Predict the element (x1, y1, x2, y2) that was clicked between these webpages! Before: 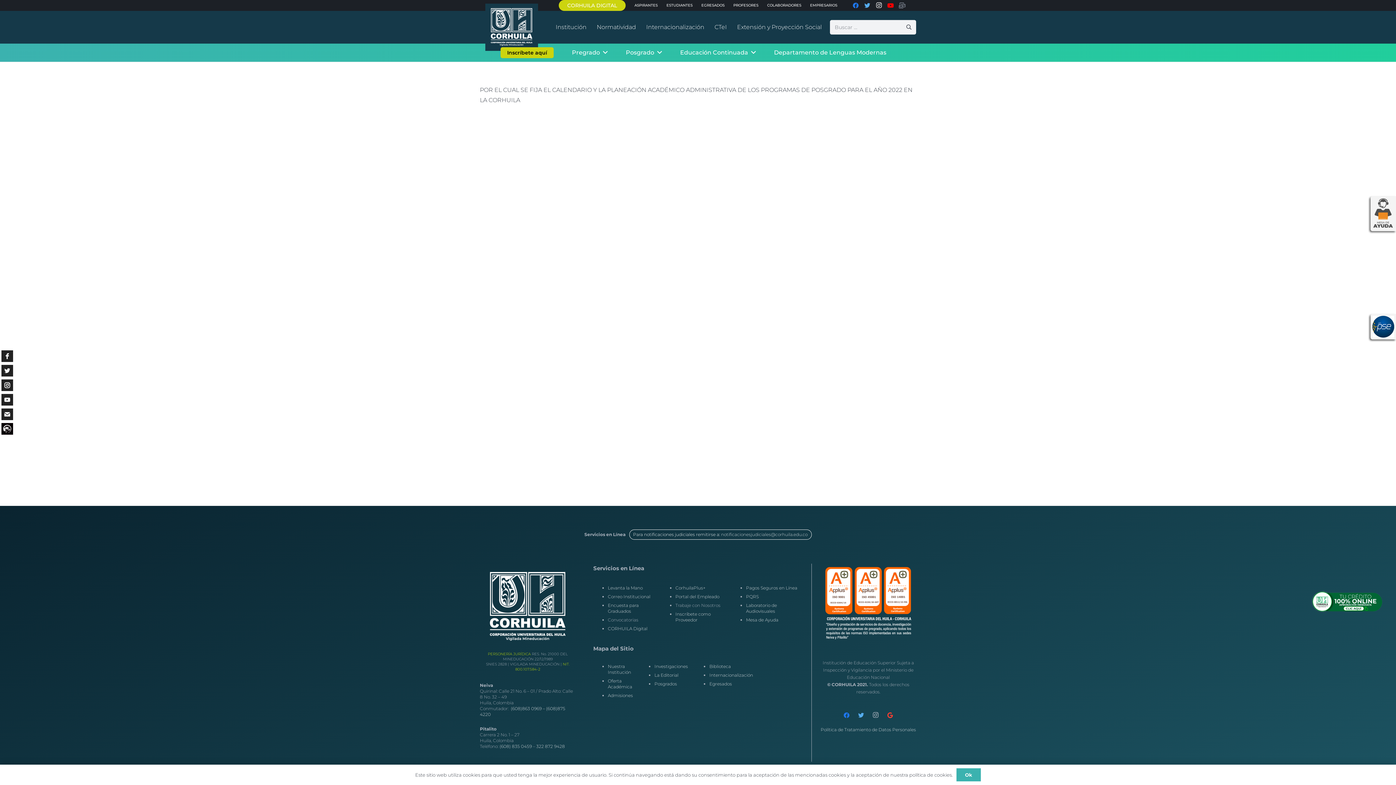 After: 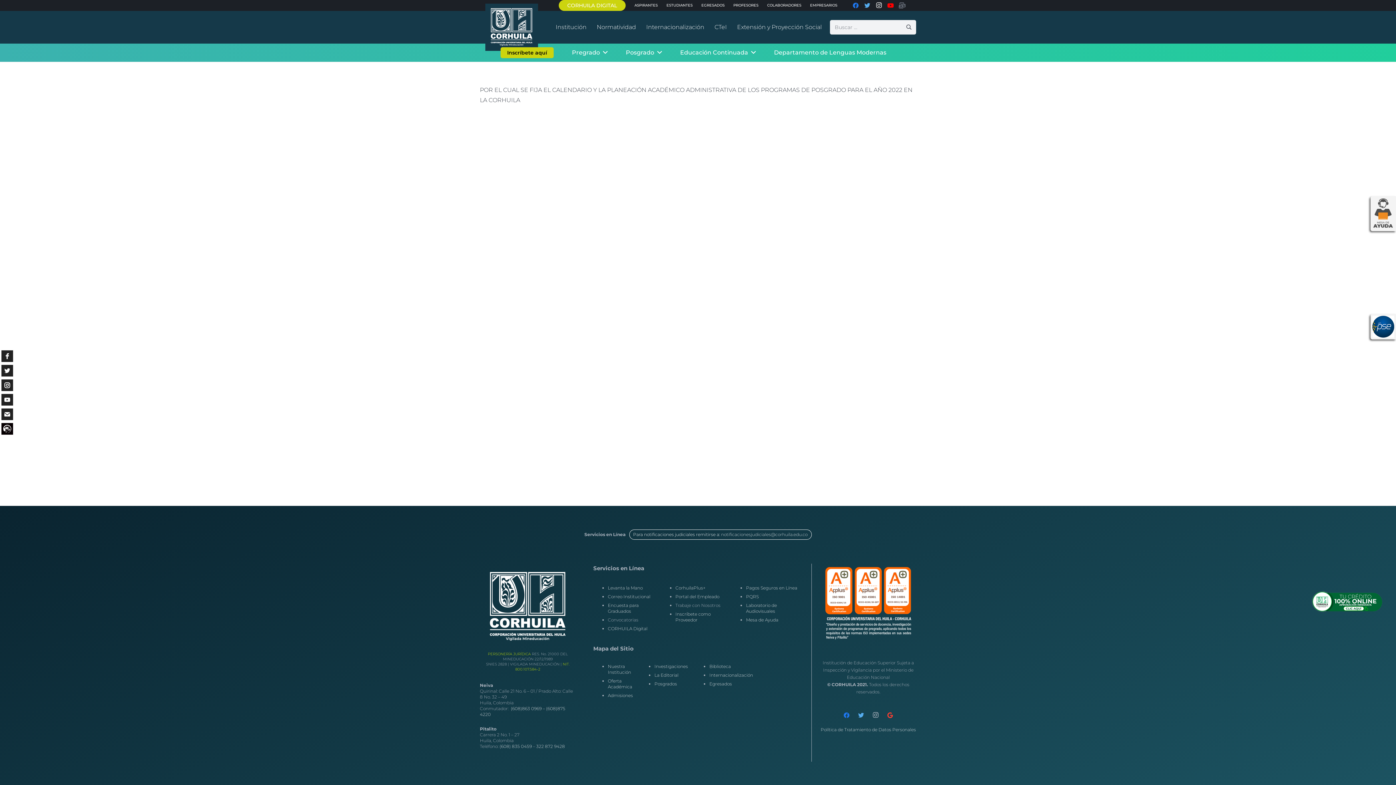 Action: label: Ok bbox: (956, 768, 981, 781)